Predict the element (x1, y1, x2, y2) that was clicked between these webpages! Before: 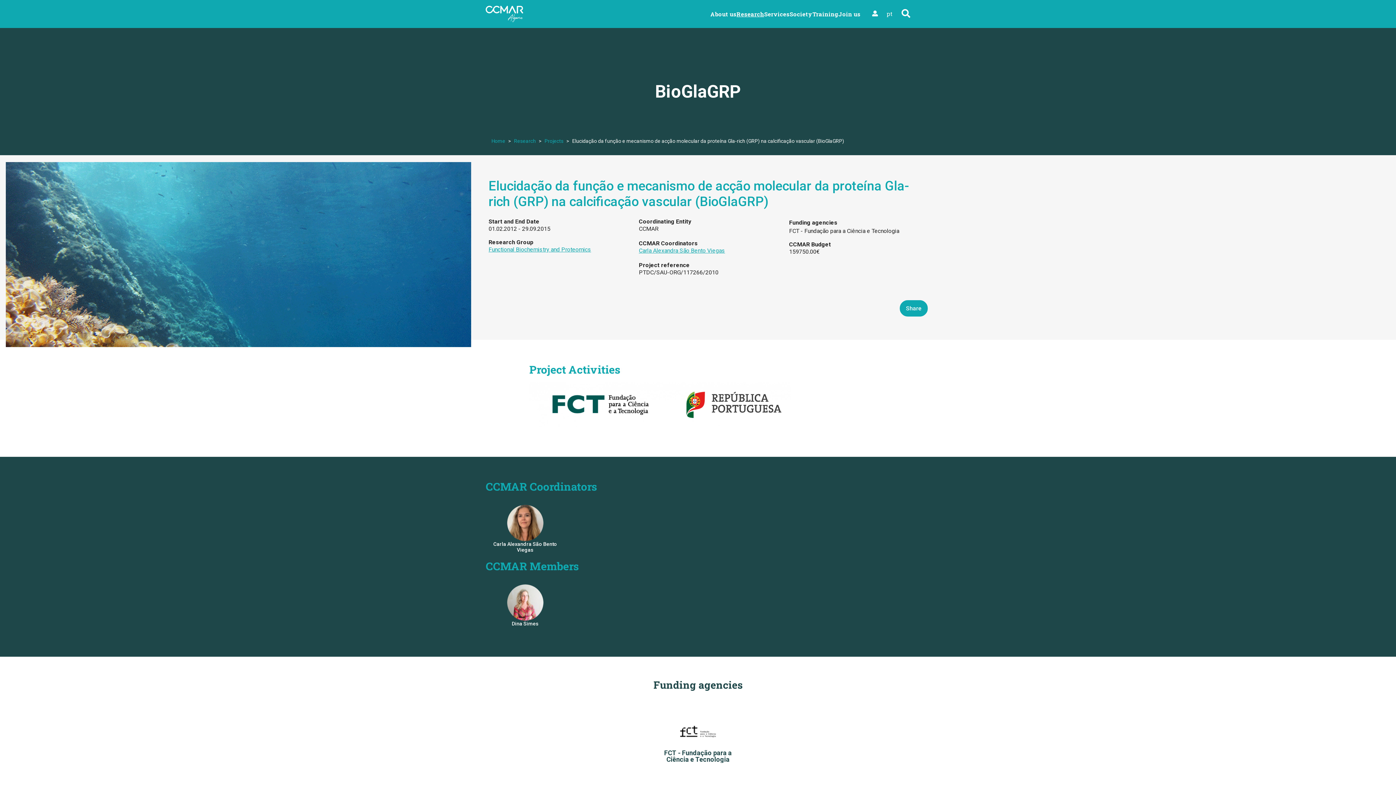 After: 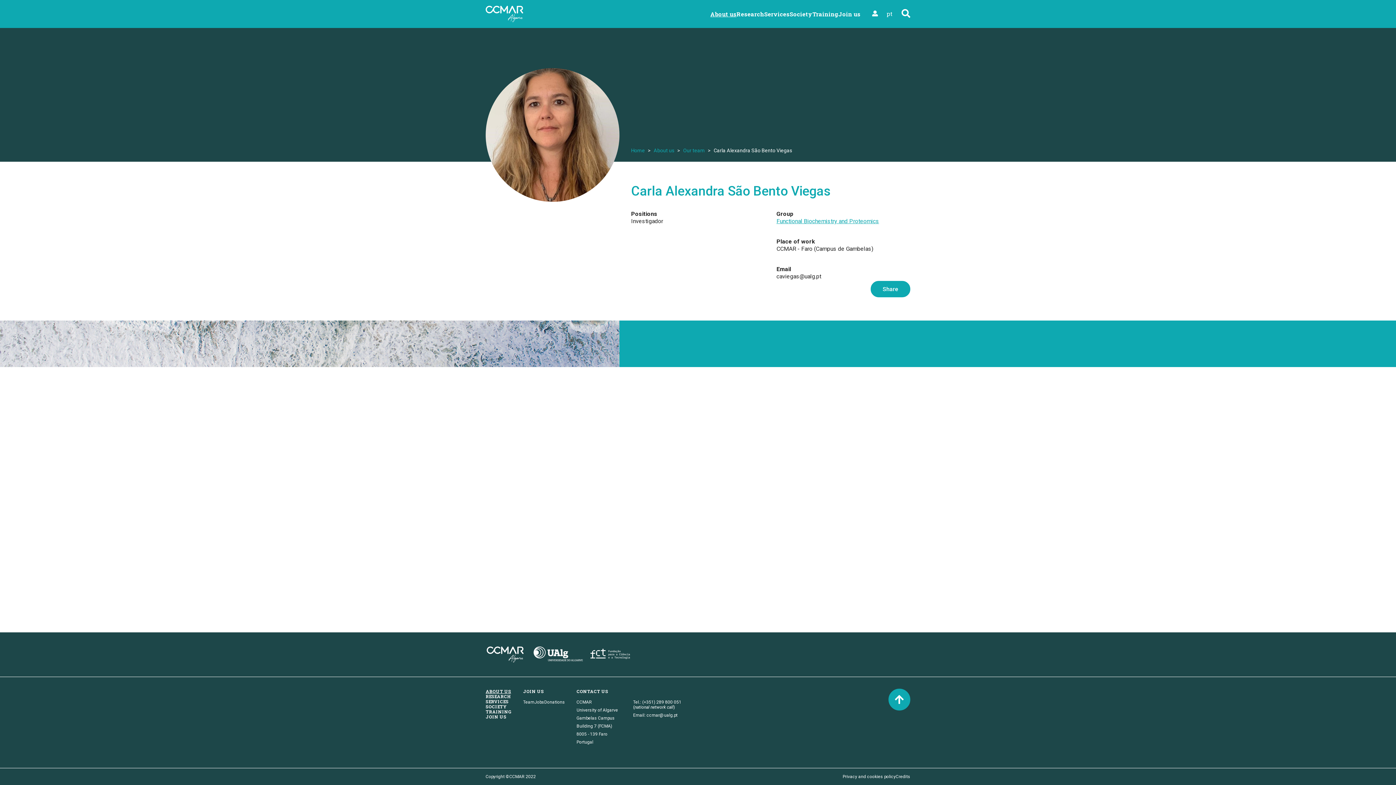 Action: label: Carla Alexandra São Bento Viegas bbox: (493, 541, 557, 553)